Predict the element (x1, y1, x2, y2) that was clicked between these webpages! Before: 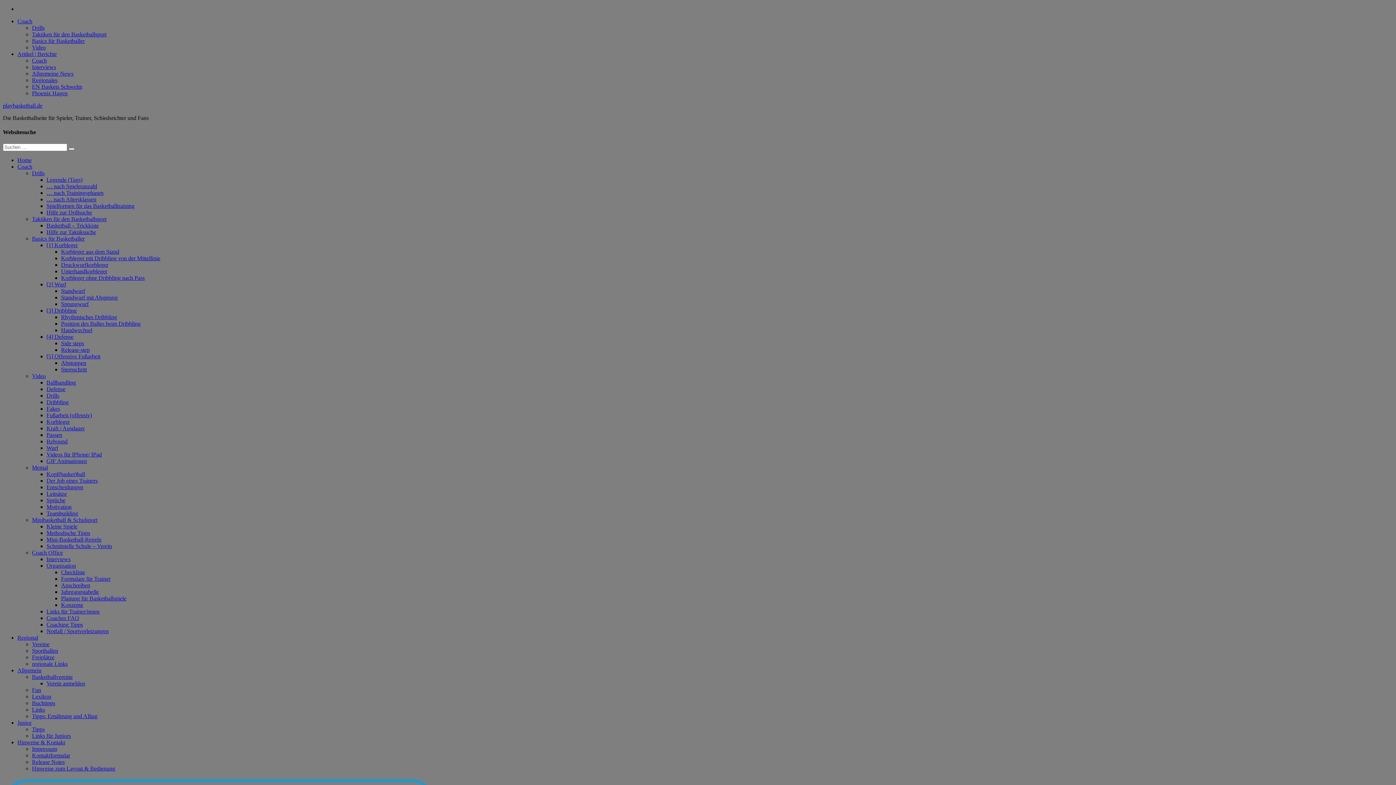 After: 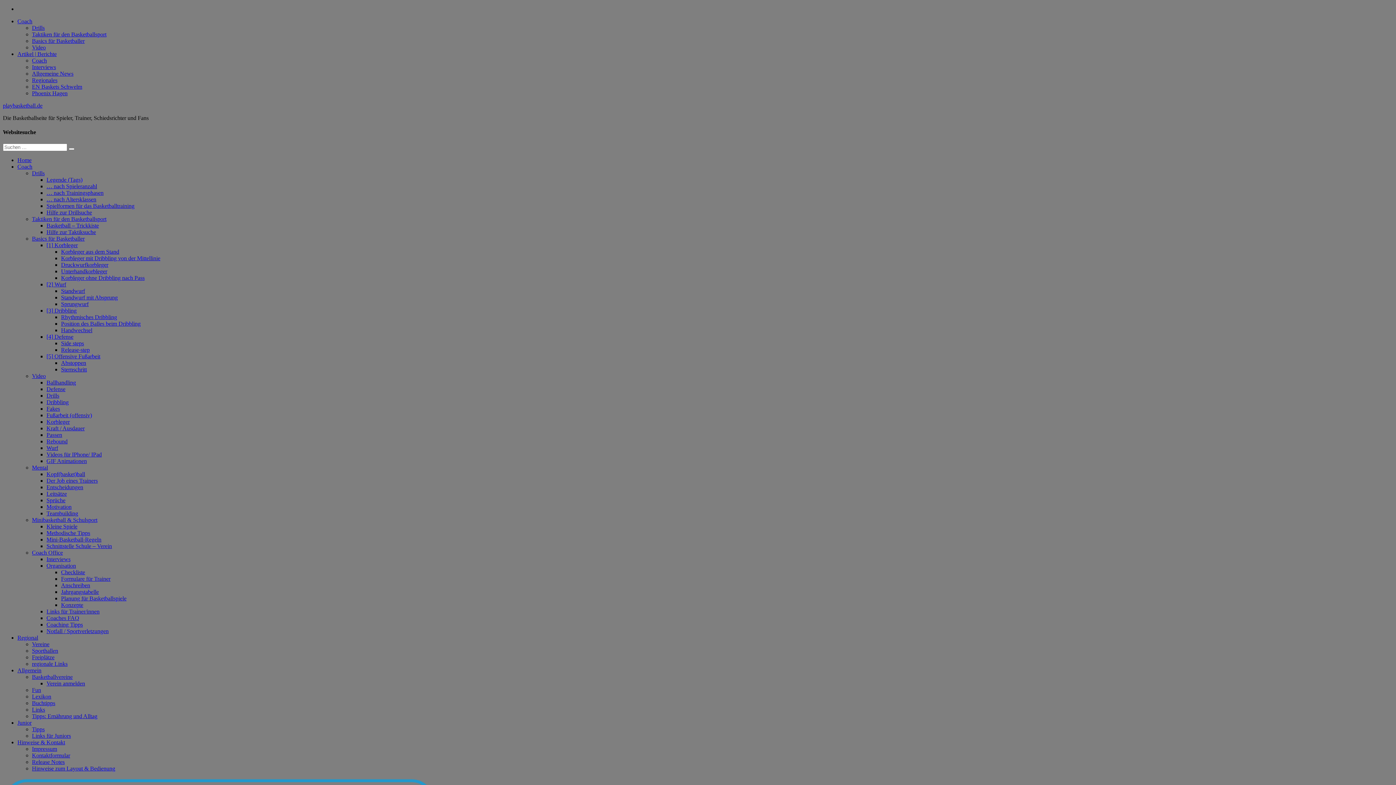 Action: label: Defense bbox: (46, 386, 65, 392)